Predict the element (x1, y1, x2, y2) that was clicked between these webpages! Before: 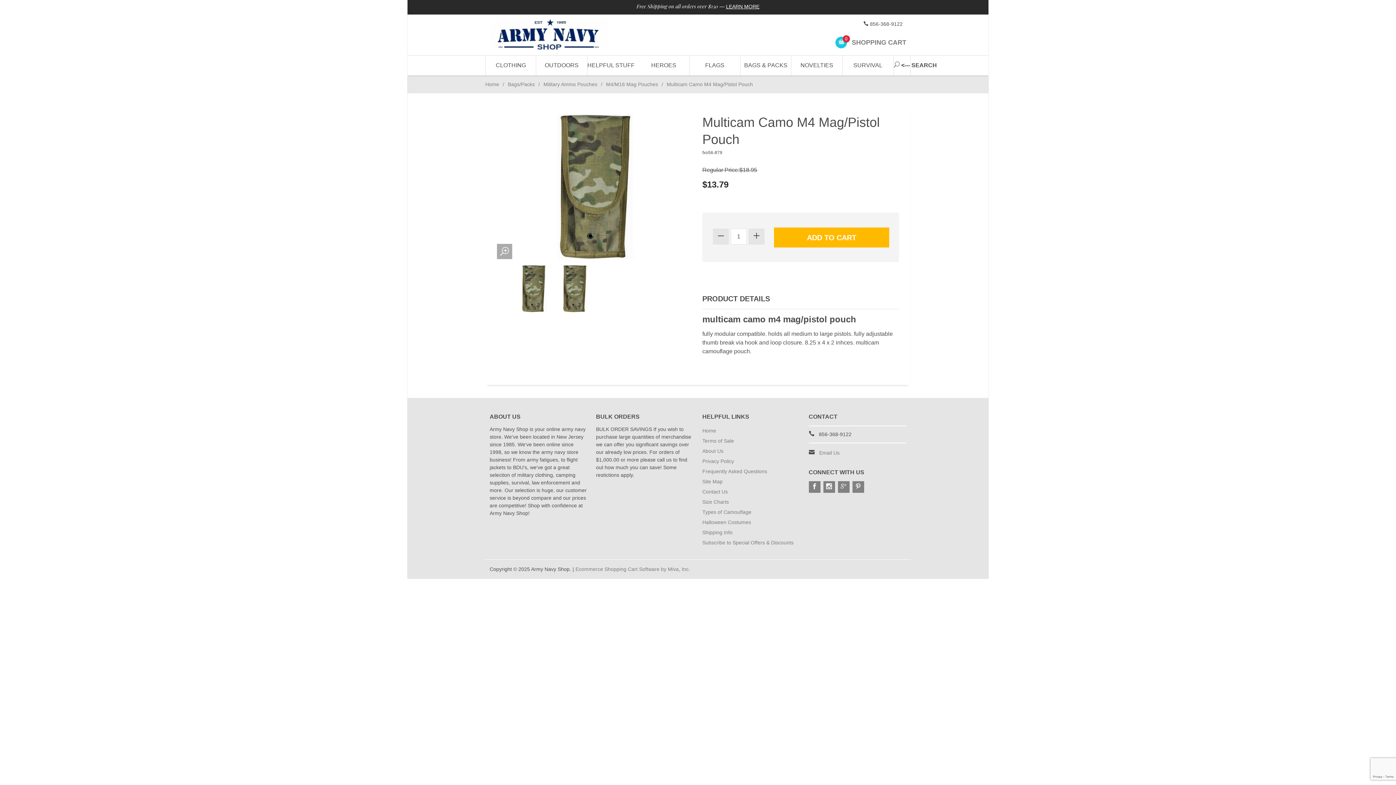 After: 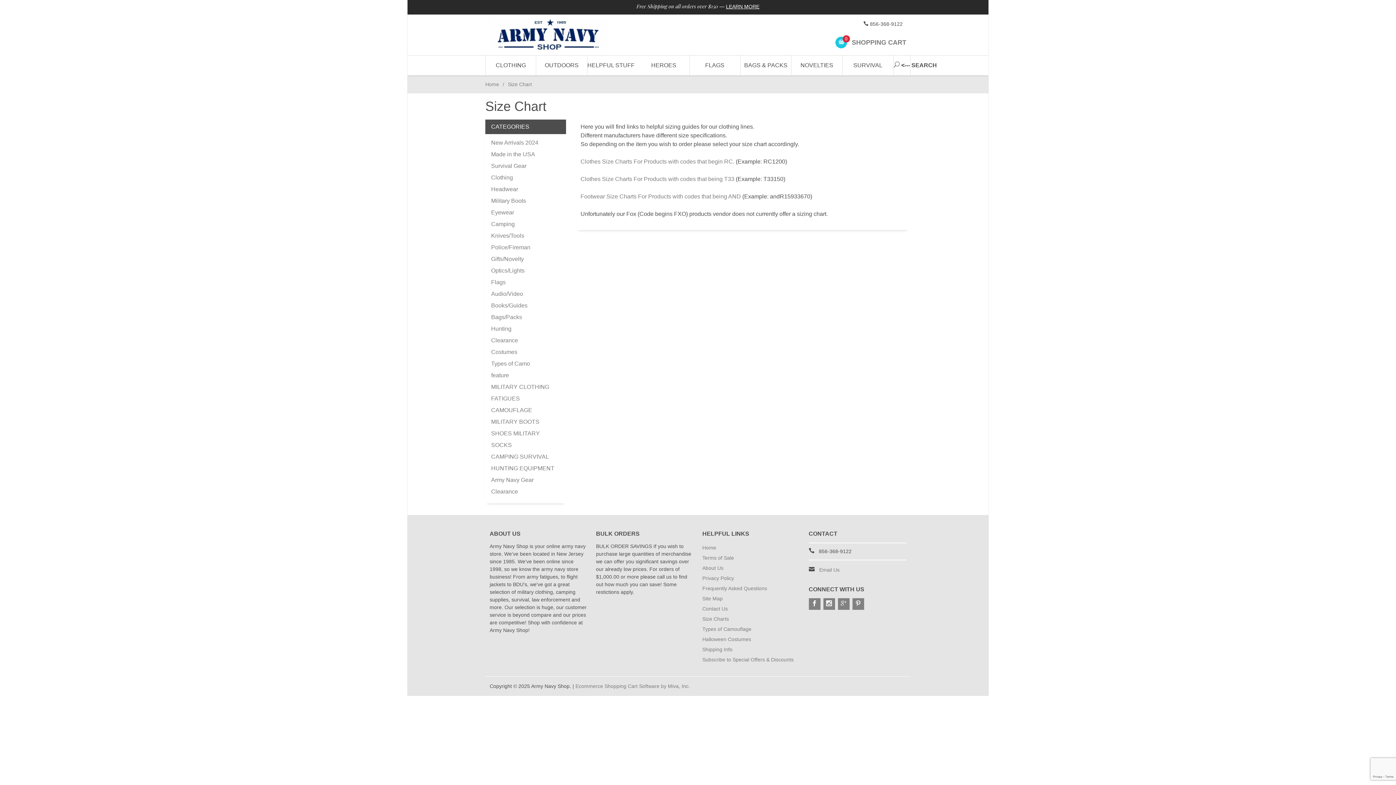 Action: bbox: (702, 497, 793, 507) label: Size Charts